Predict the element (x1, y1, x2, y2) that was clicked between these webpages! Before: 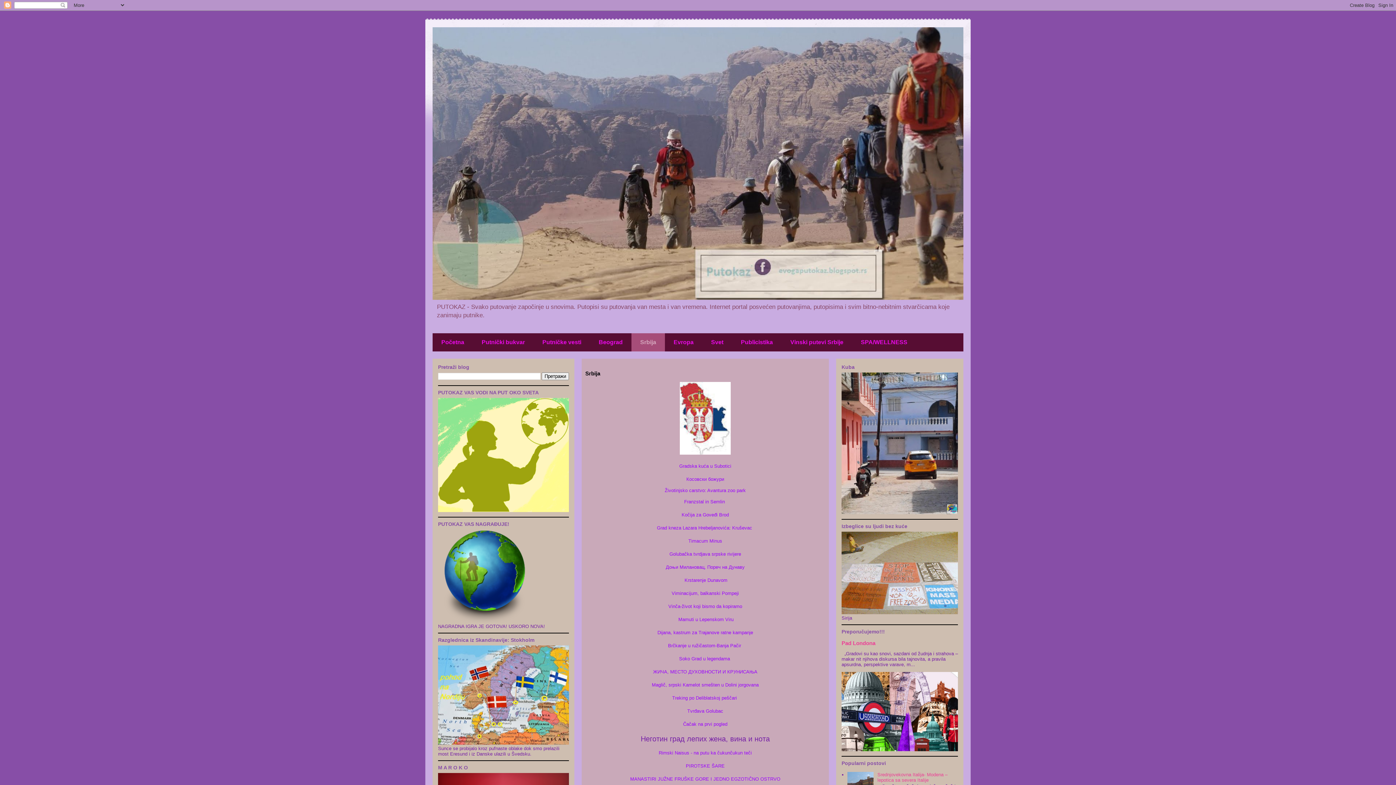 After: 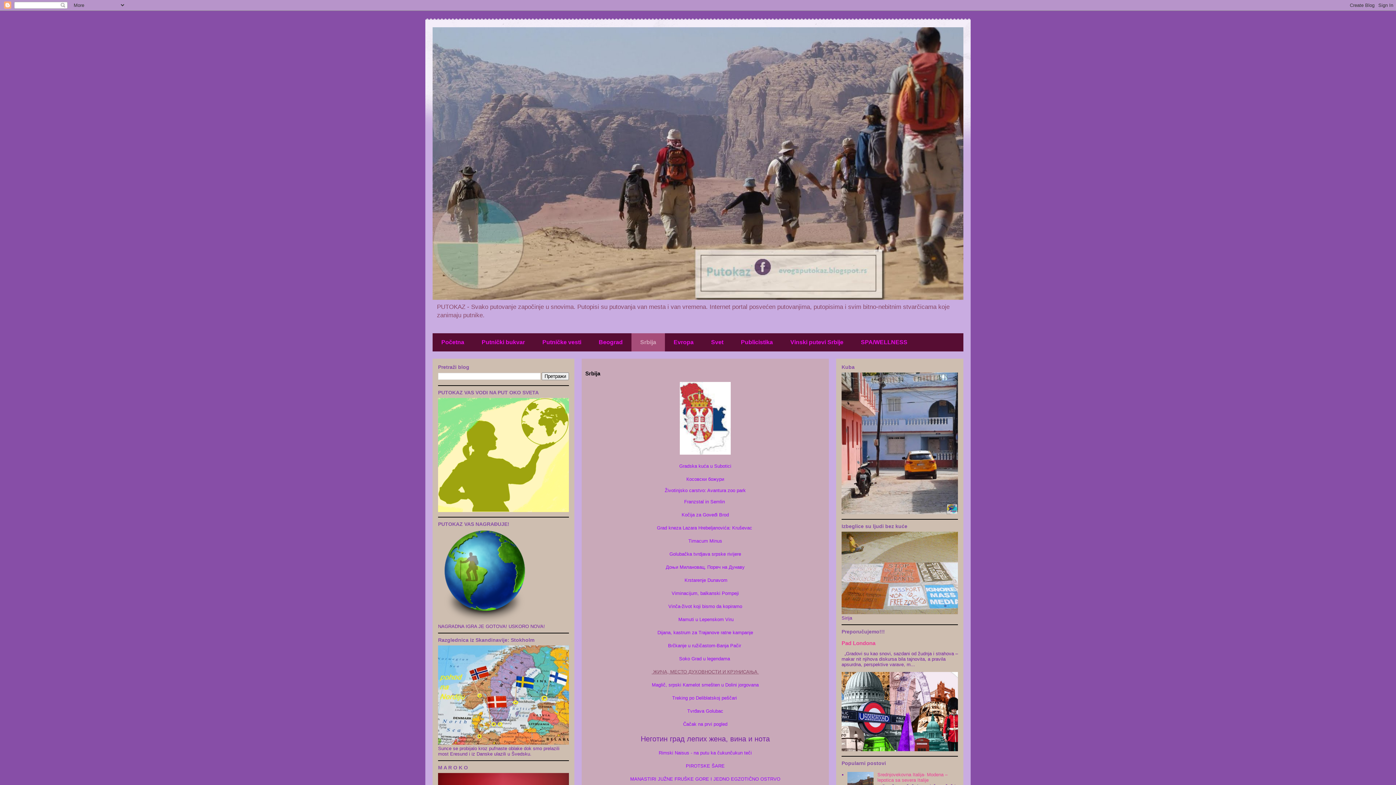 Action: label:  ЖИЧА, МЕСТО ДУХОВНОСТИ И КРУНИСАЊА  bbox: (651, 669, 759, 675)